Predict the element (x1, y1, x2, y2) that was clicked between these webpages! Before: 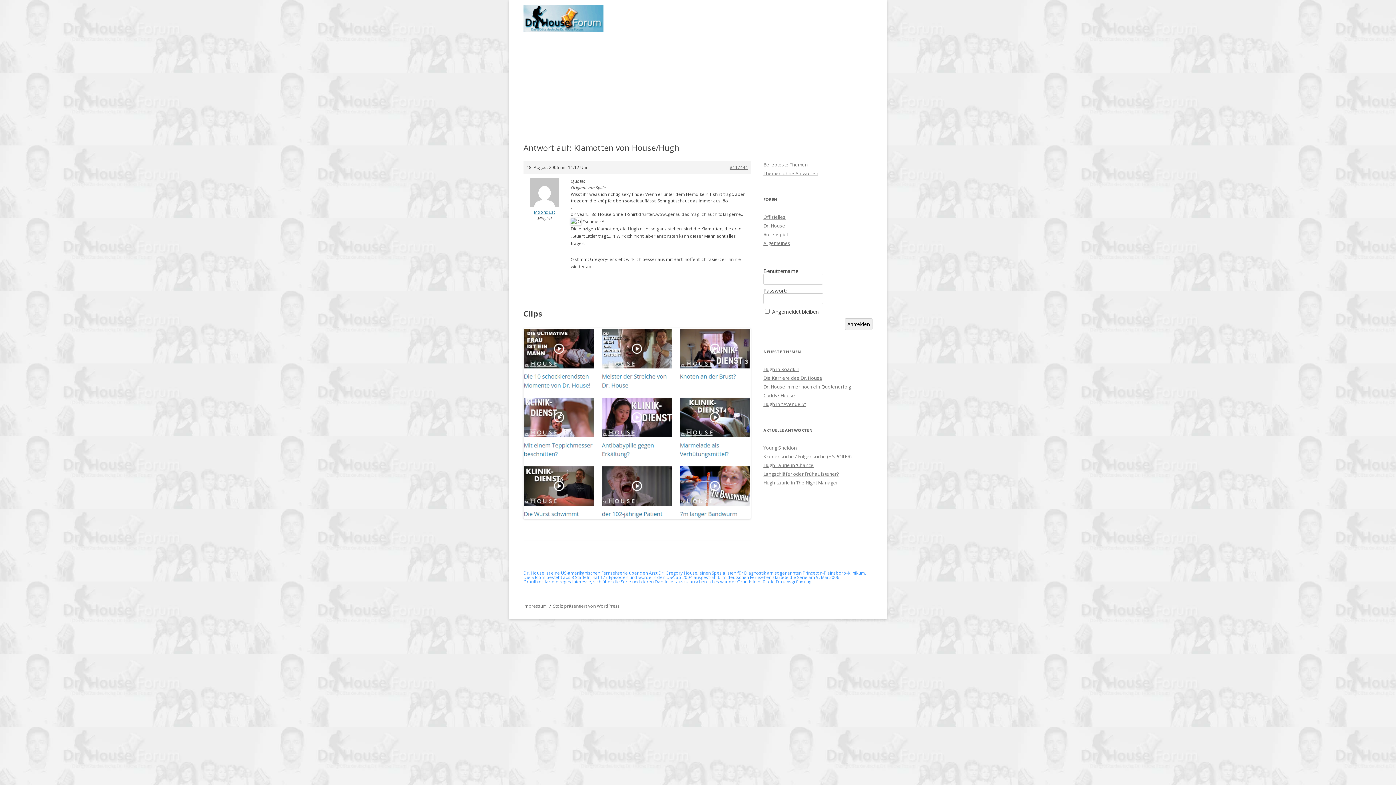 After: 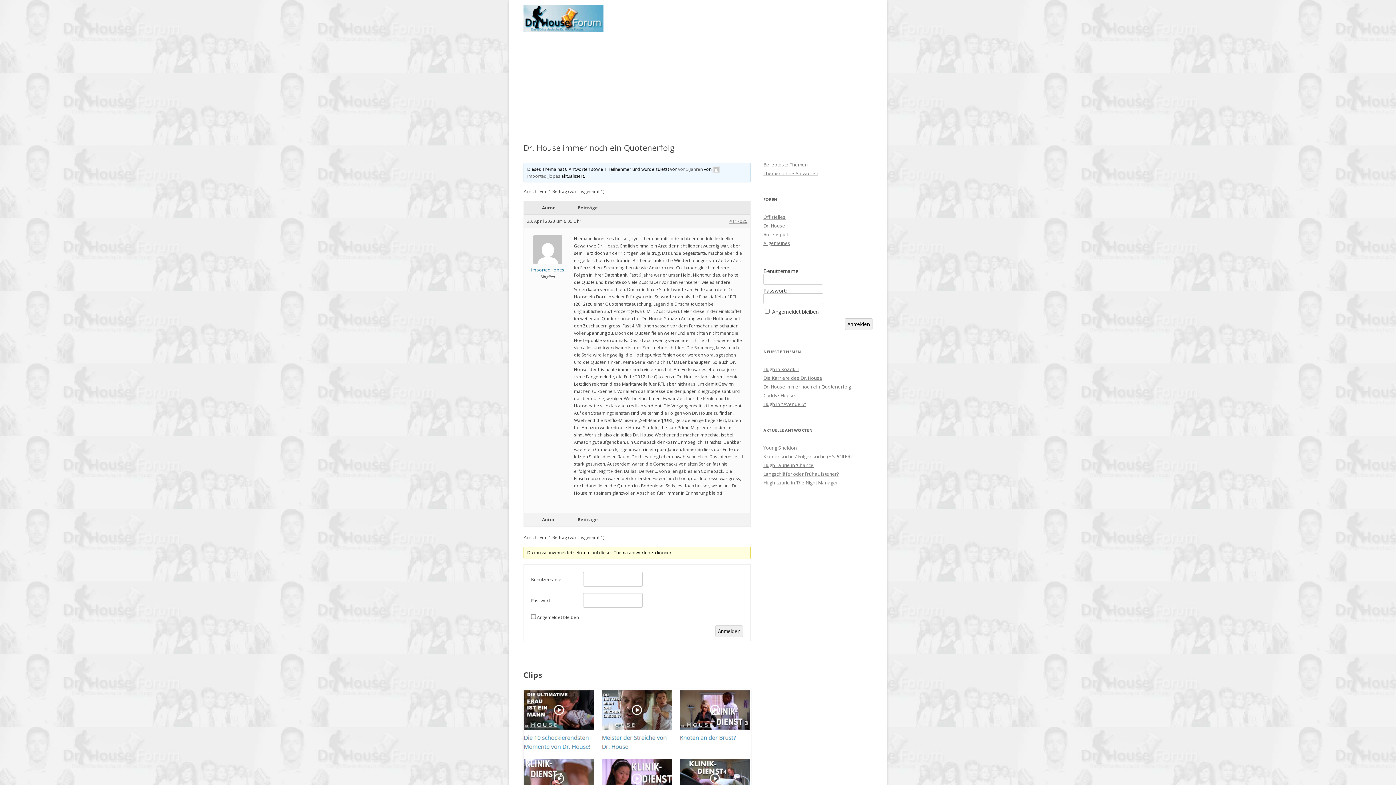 Action: bbox: (763, 383, 851, 390) label: Dr. House immer noch ein Quotenerfolg